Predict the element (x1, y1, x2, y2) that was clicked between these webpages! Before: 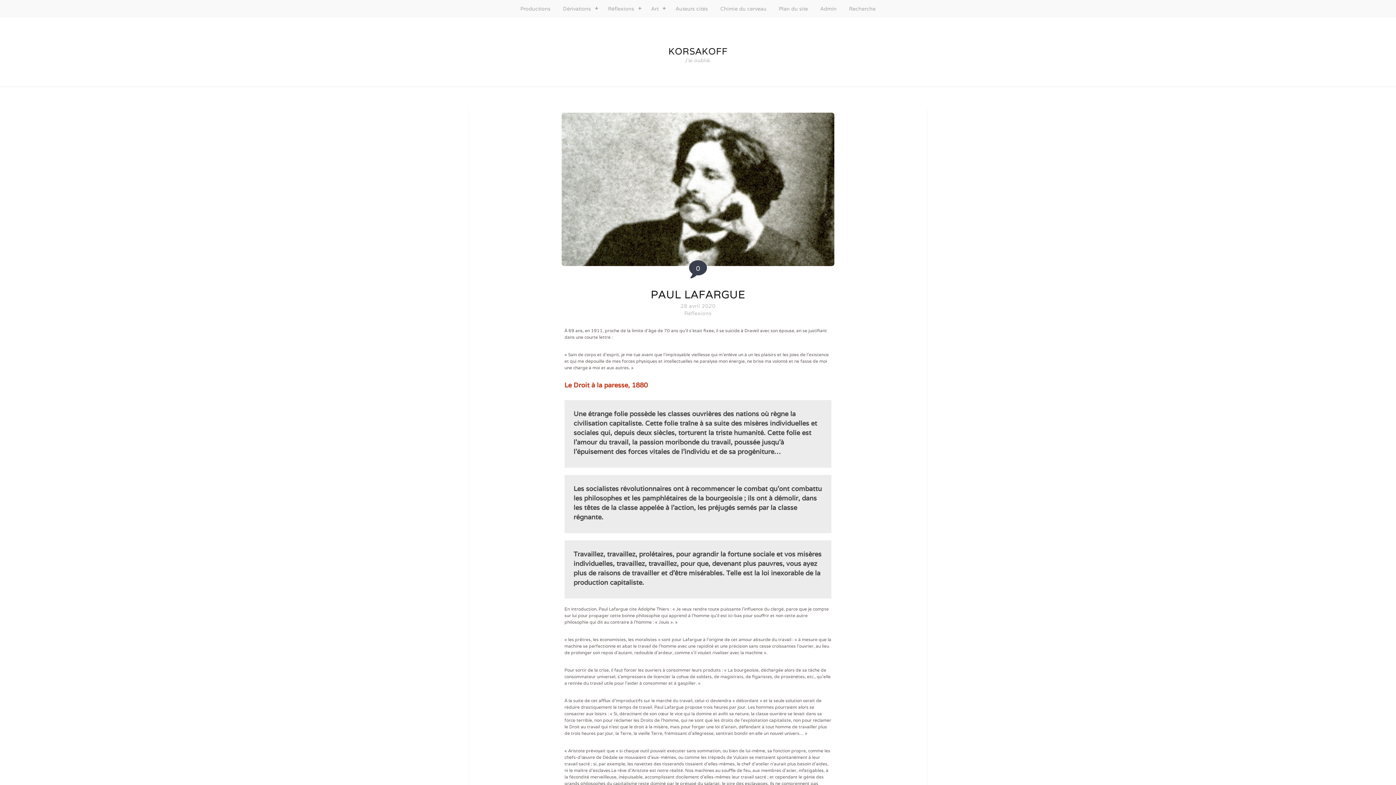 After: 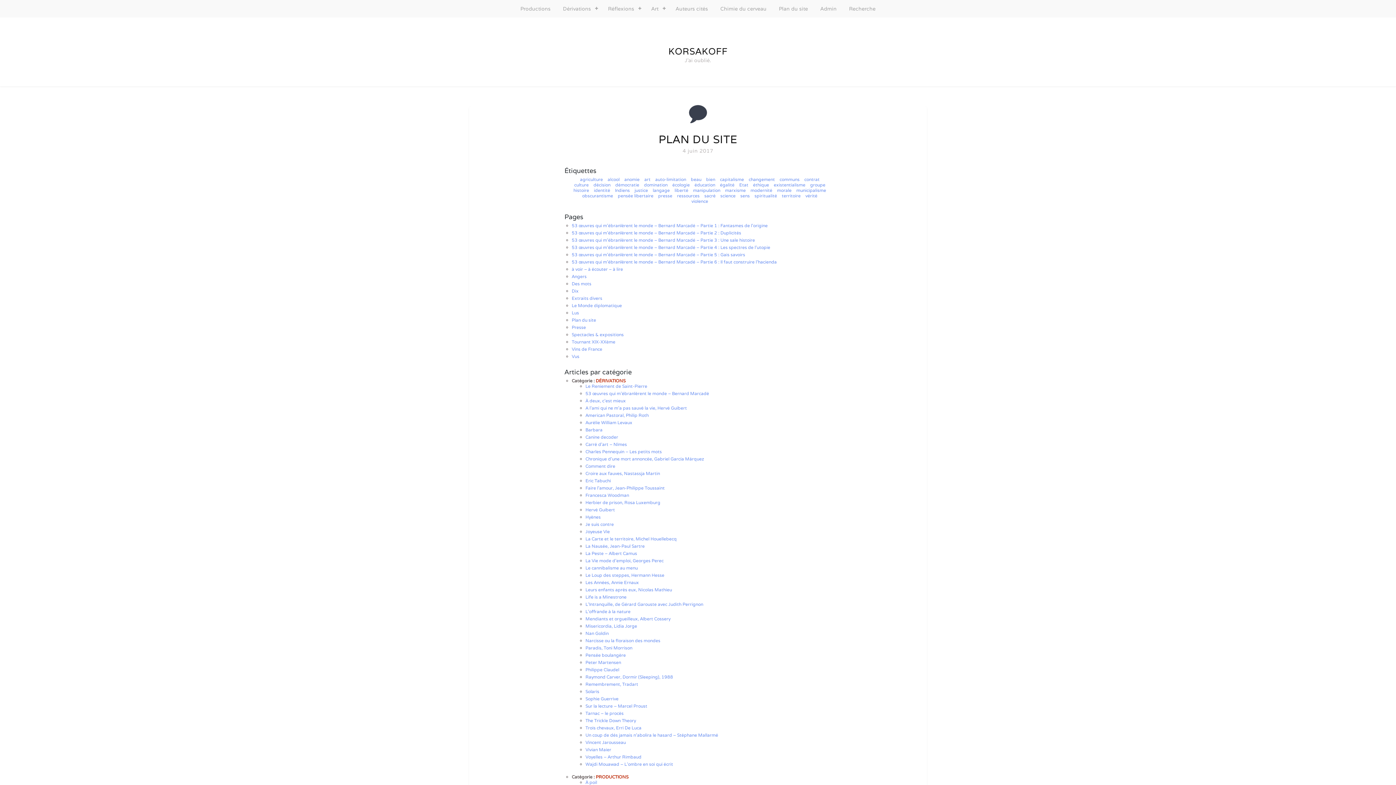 Action: label: Plan du site bbox: (772, 0, 814, 17)